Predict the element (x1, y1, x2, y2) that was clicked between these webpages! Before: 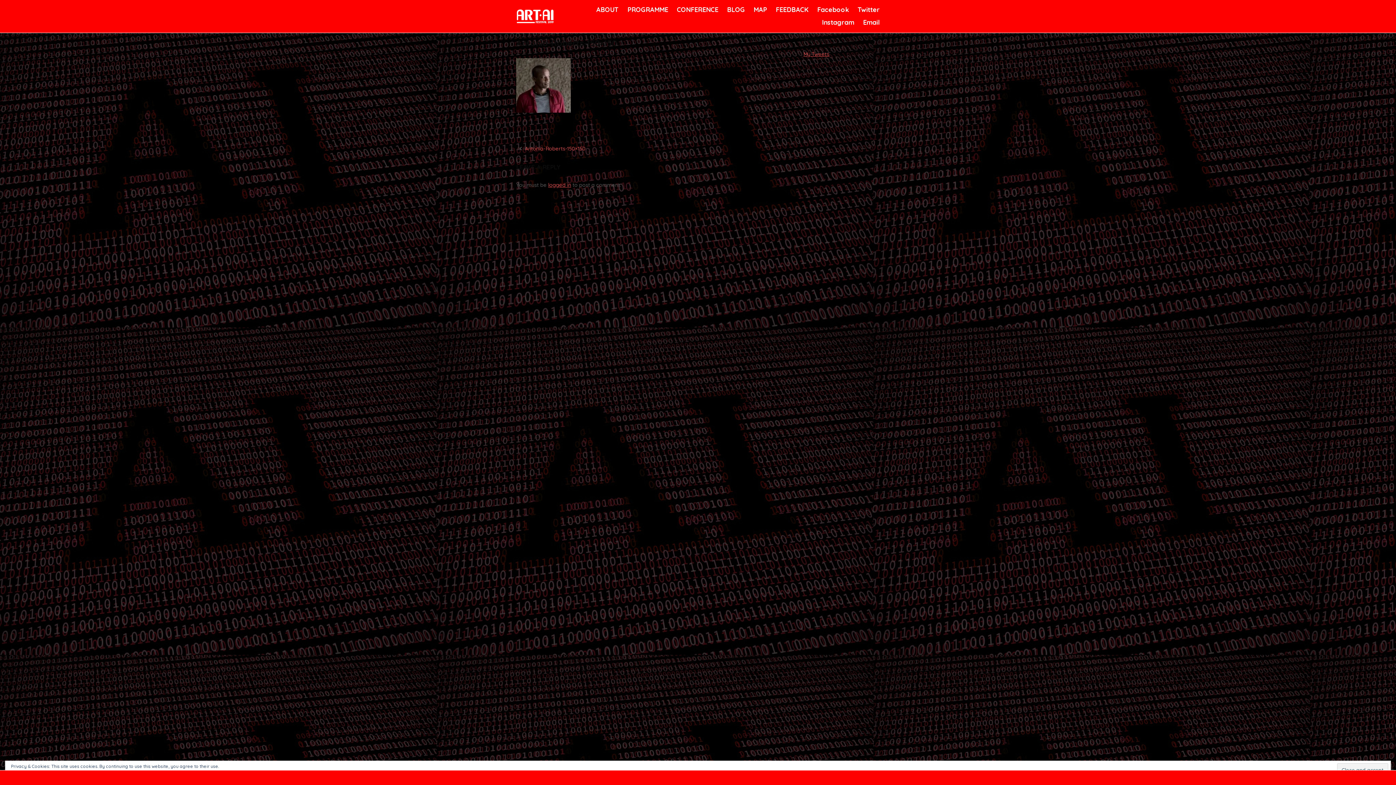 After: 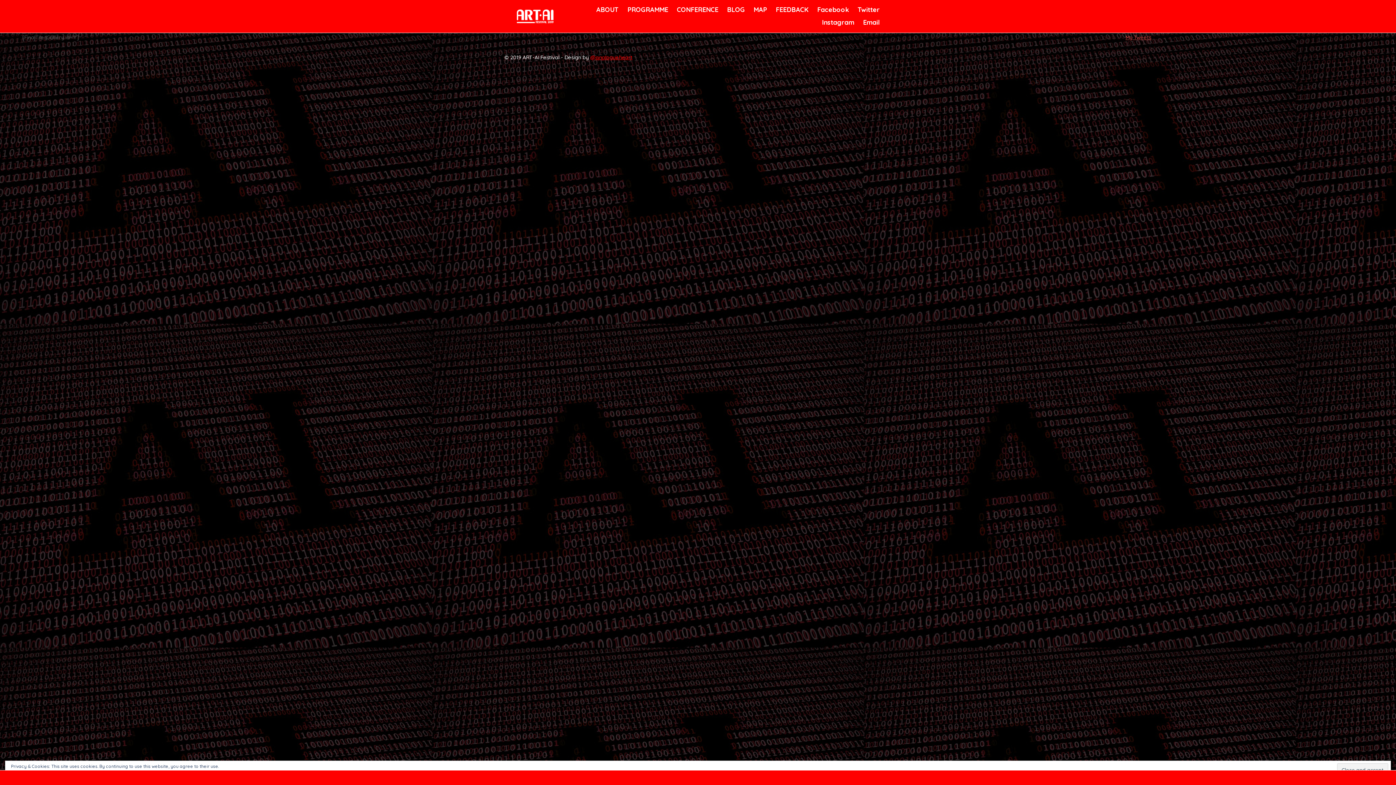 Action: label: Home bbox: (516, 12, 554, 19)